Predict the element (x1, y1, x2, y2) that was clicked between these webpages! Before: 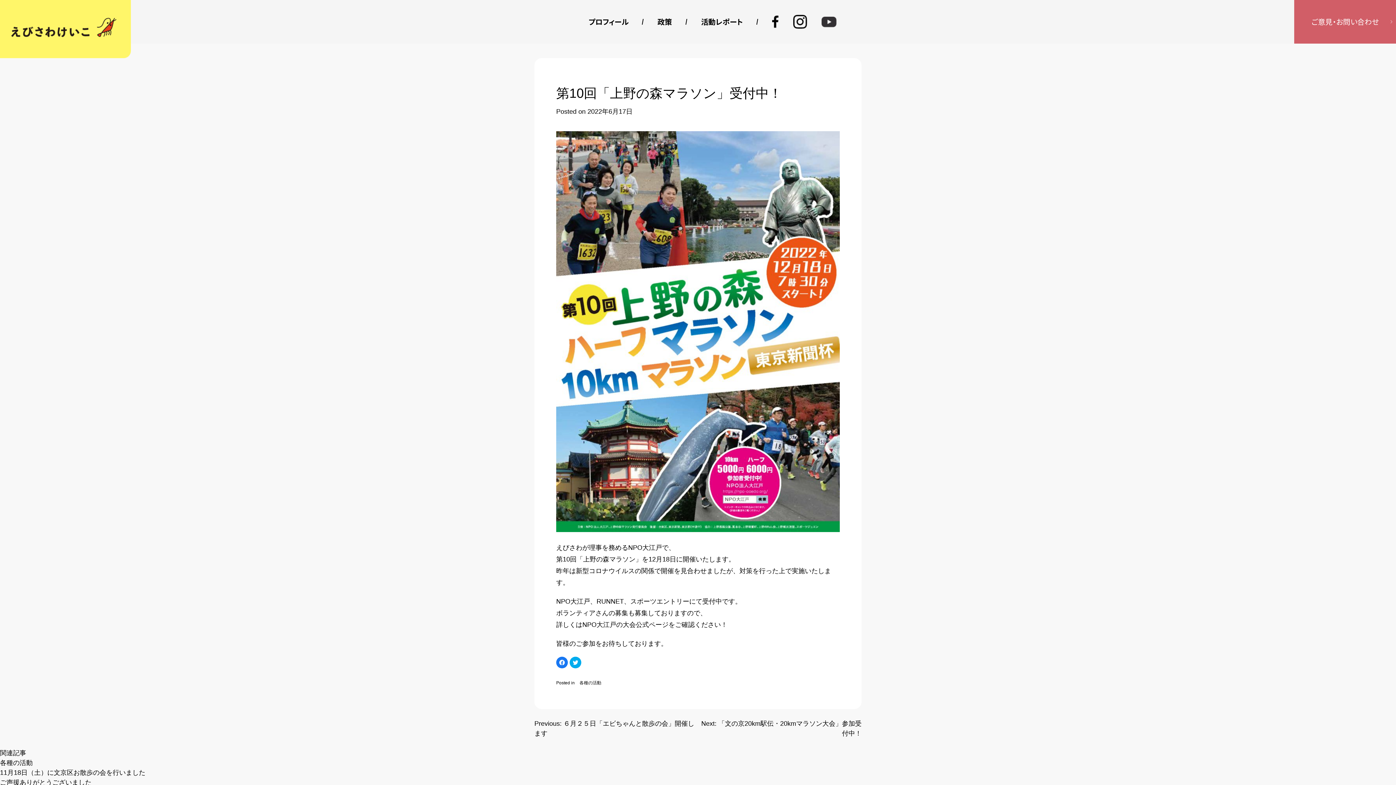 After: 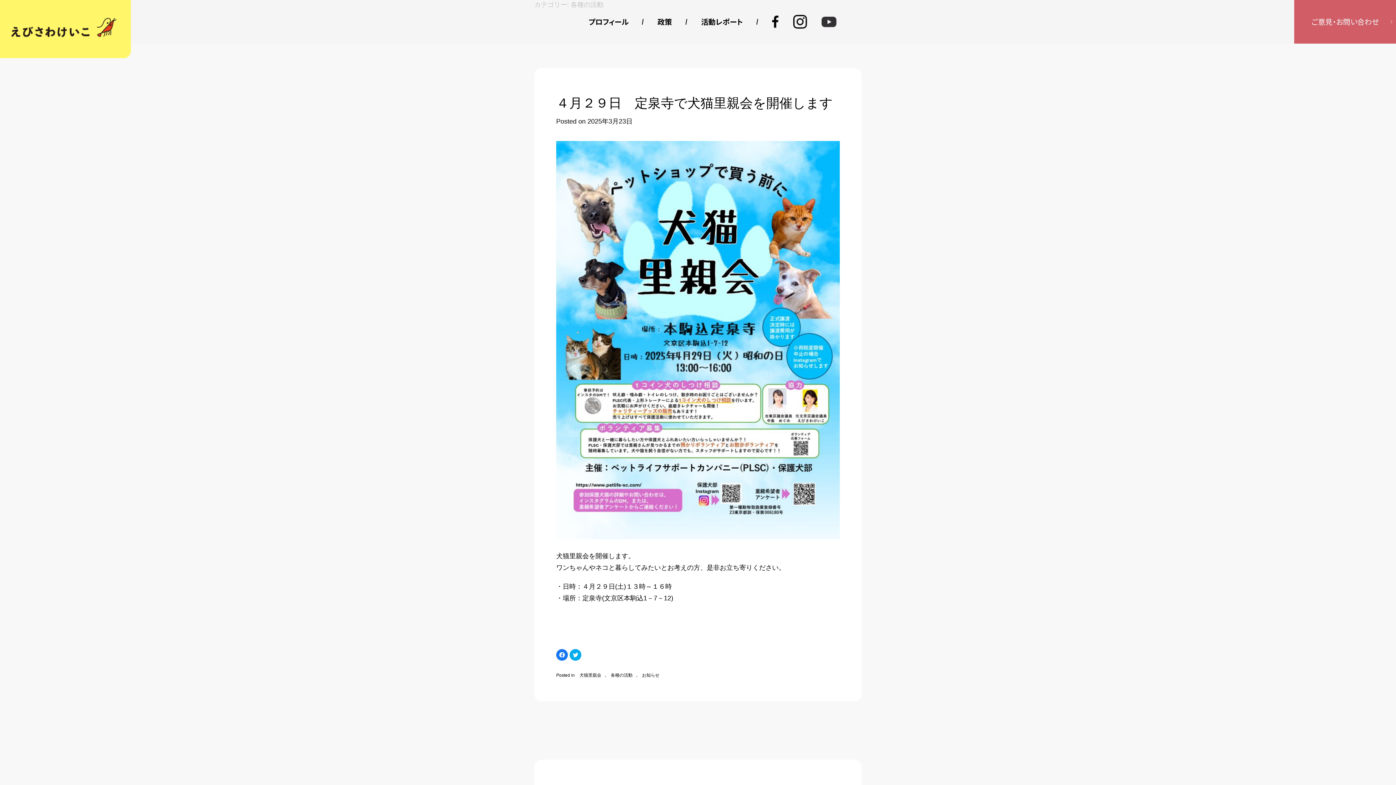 Action: bbox: (0, 759, 32, 766) label: 各種の活動